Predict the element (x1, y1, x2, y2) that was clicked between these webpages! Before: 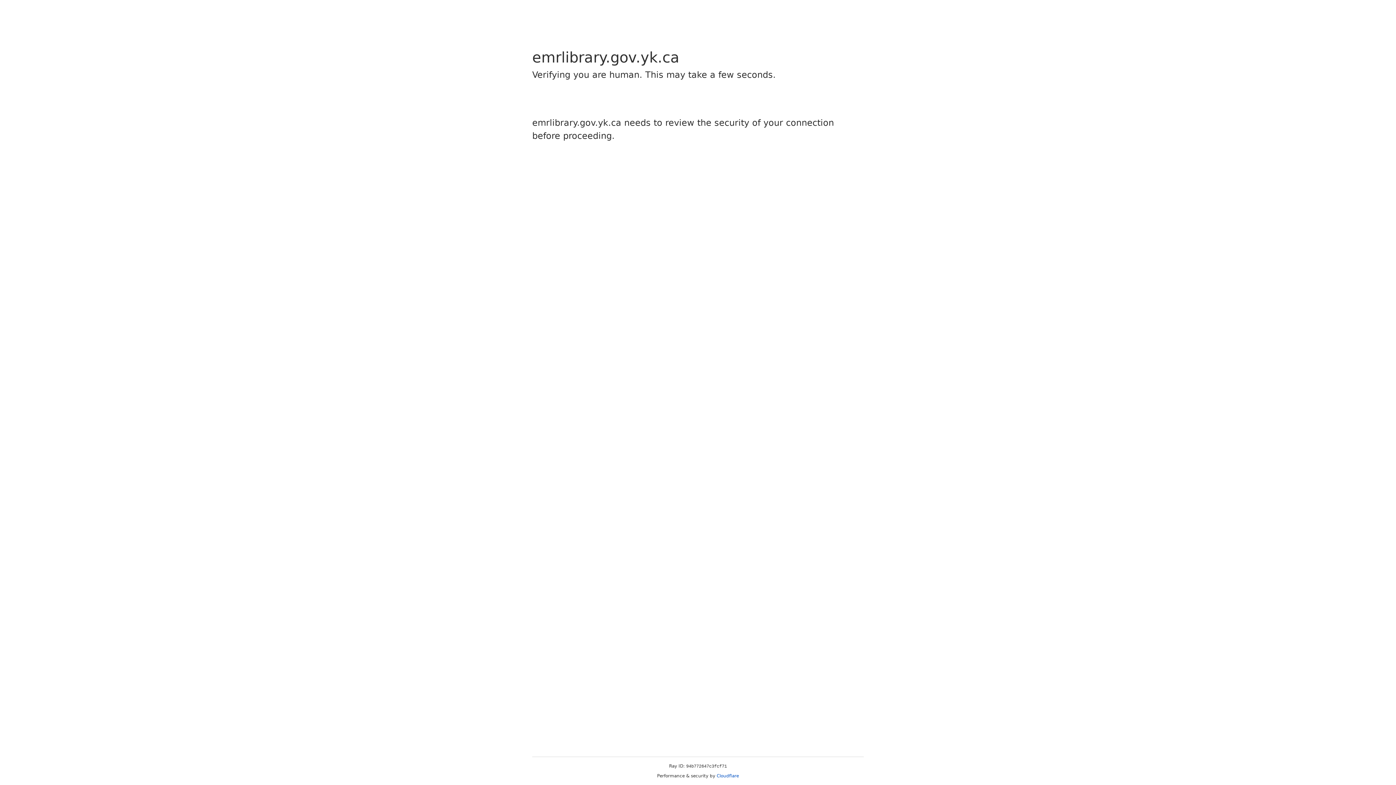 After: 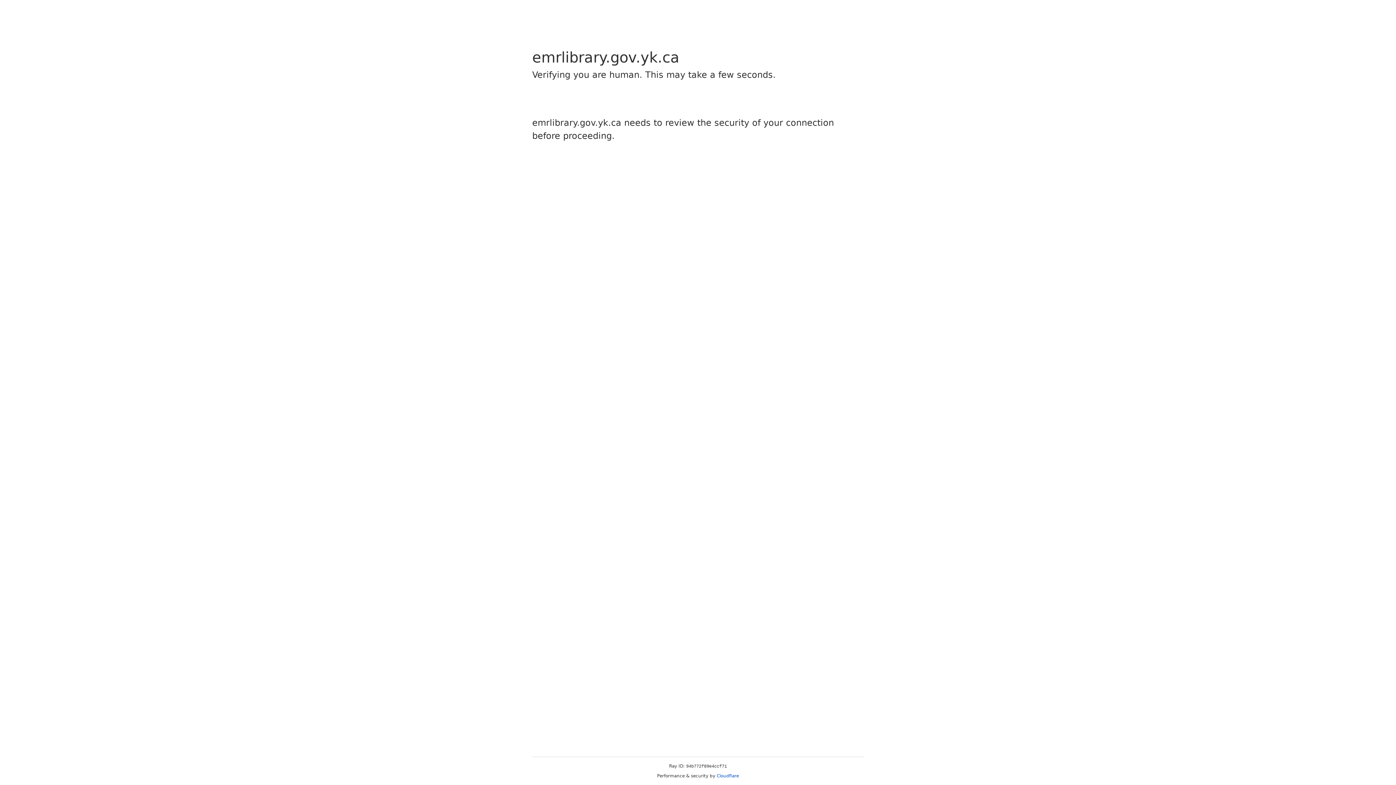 Action: bbox: (716, 773, 739, 778) label: Cloudflare